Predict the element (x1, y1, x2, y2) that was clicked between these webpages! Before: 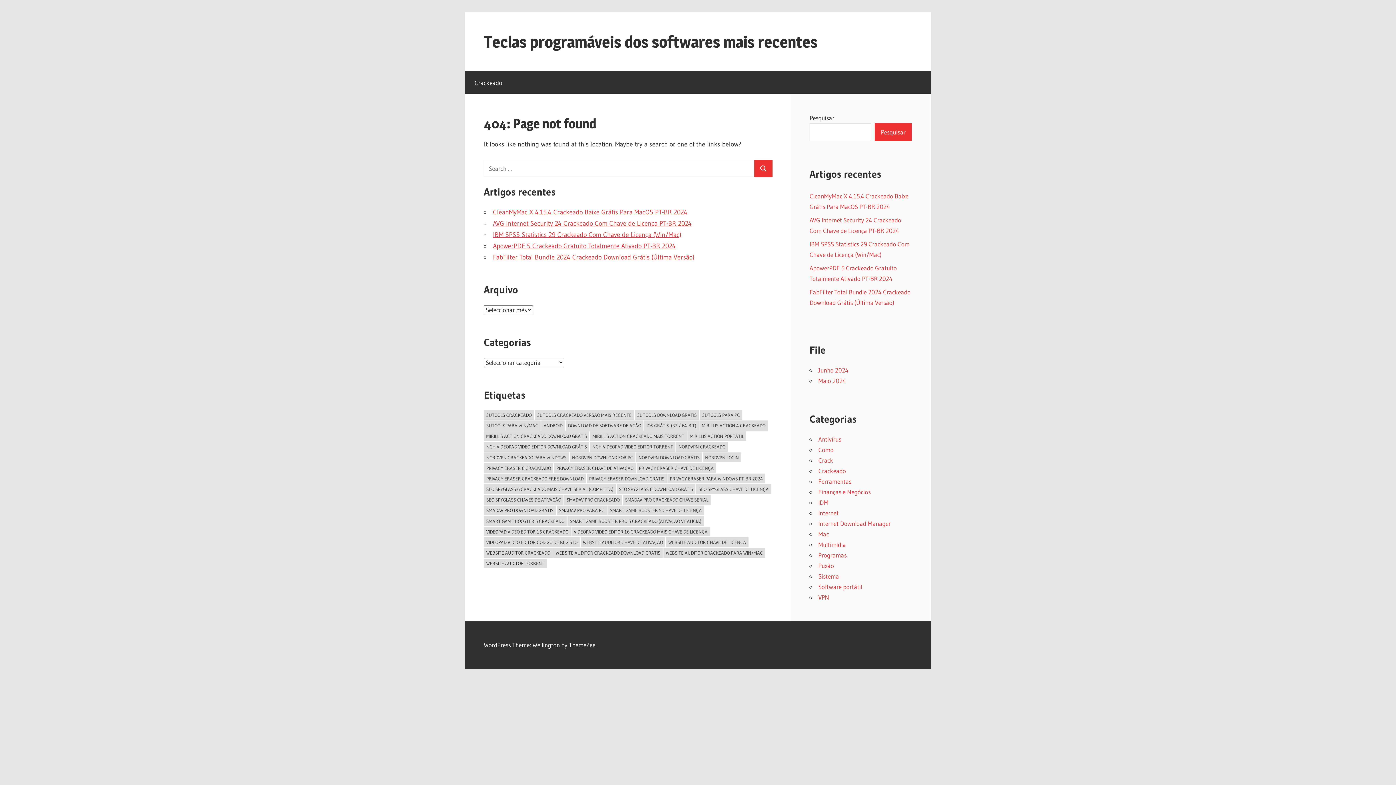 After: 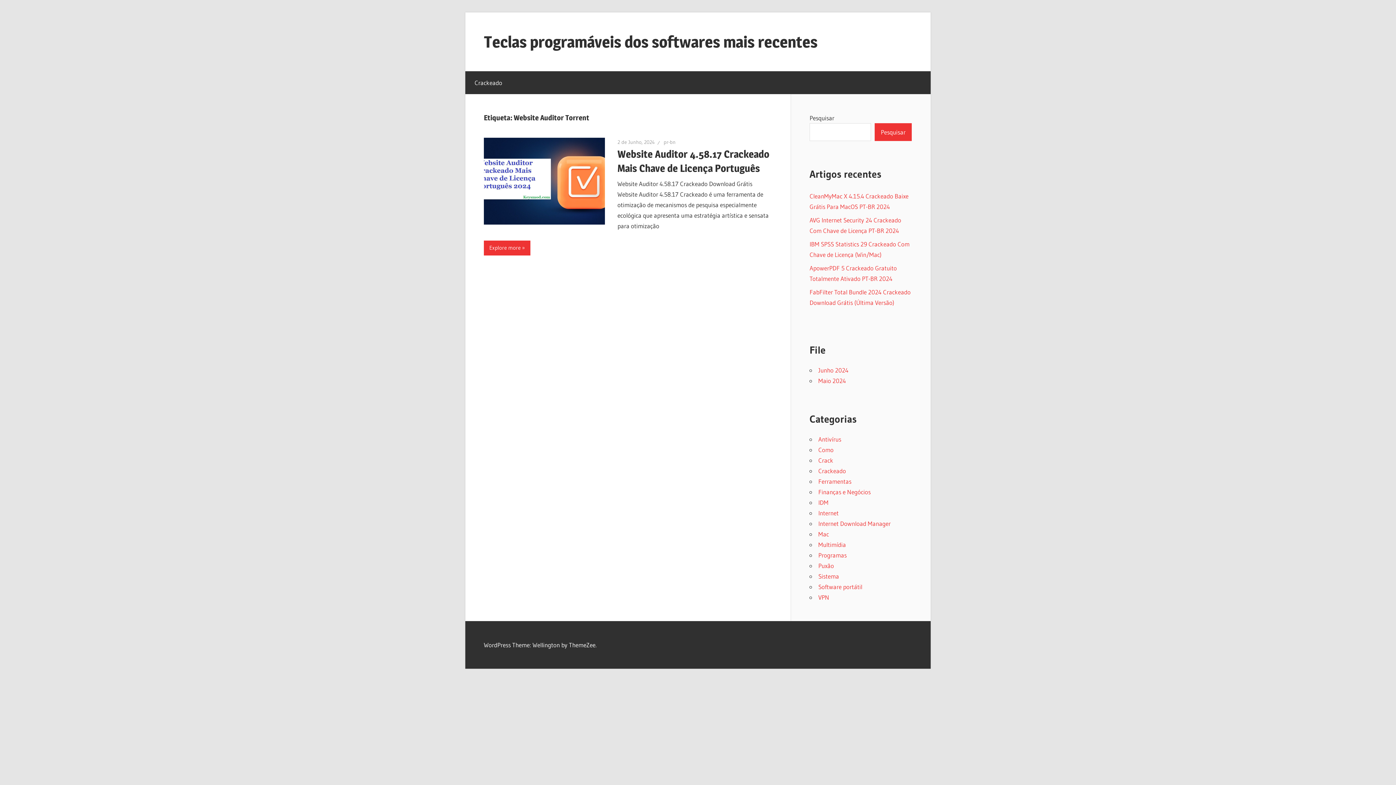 Action: label: Website Auditor Torrent (1 item) bbox: (484, 558, 546, 568)